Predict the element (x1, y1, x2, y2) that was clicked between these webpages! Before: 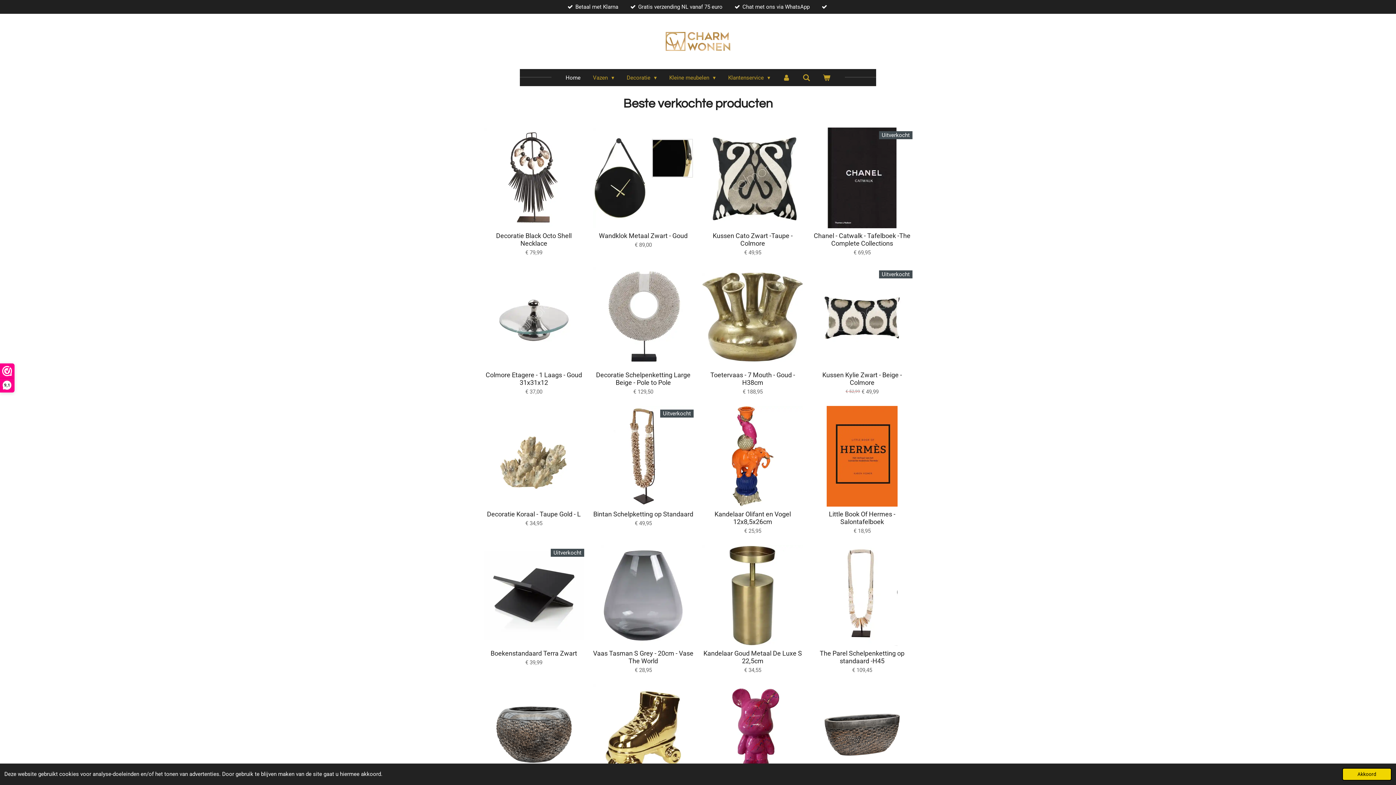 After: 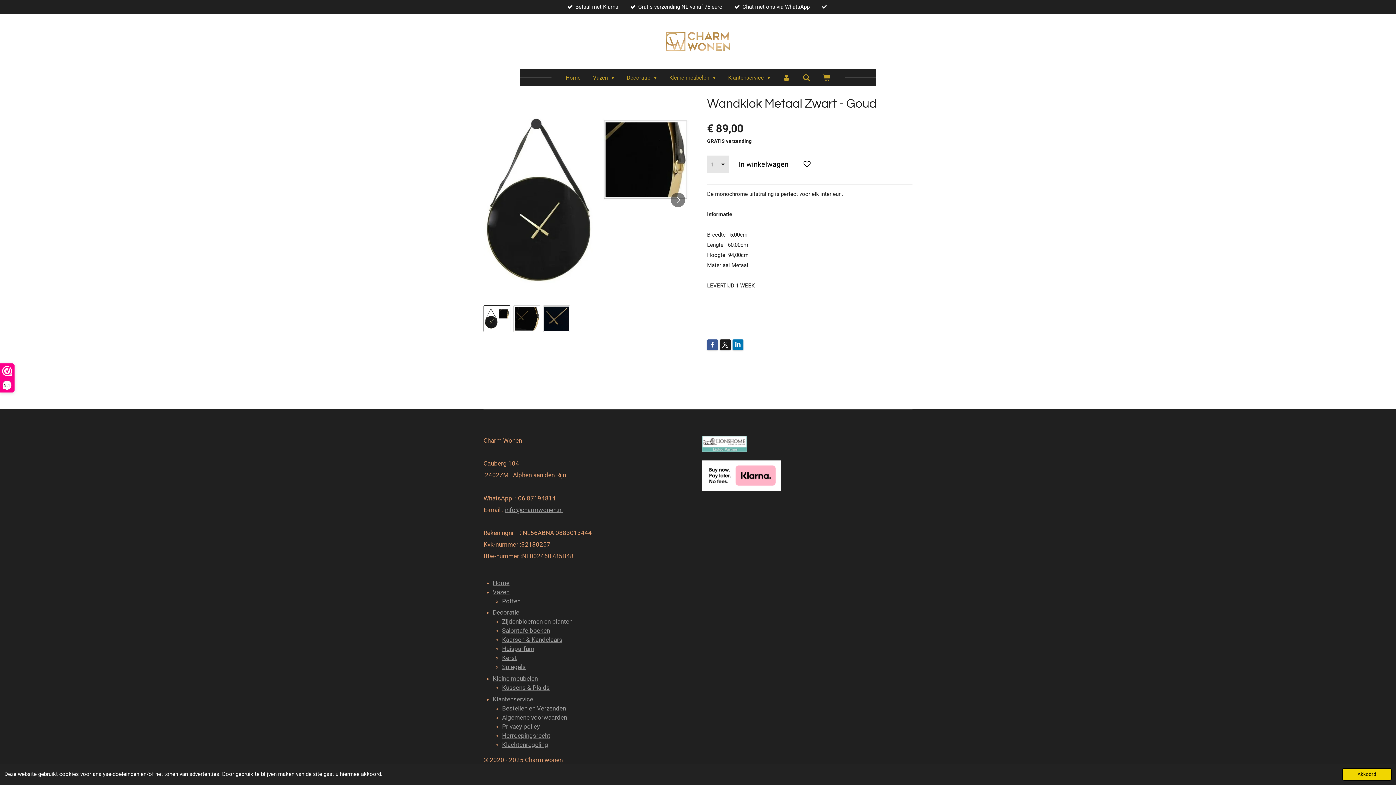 Action: bbox: (593, 127, 693, 228)